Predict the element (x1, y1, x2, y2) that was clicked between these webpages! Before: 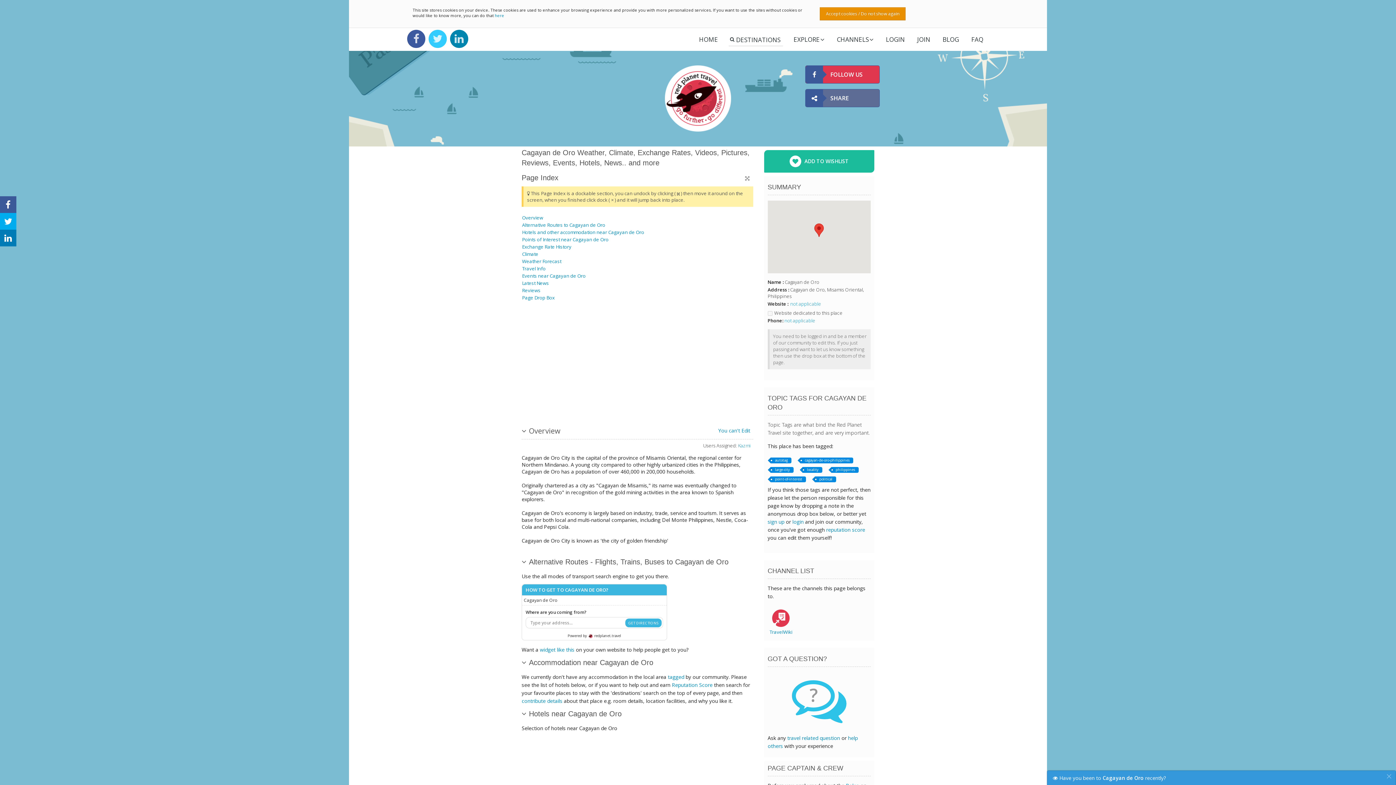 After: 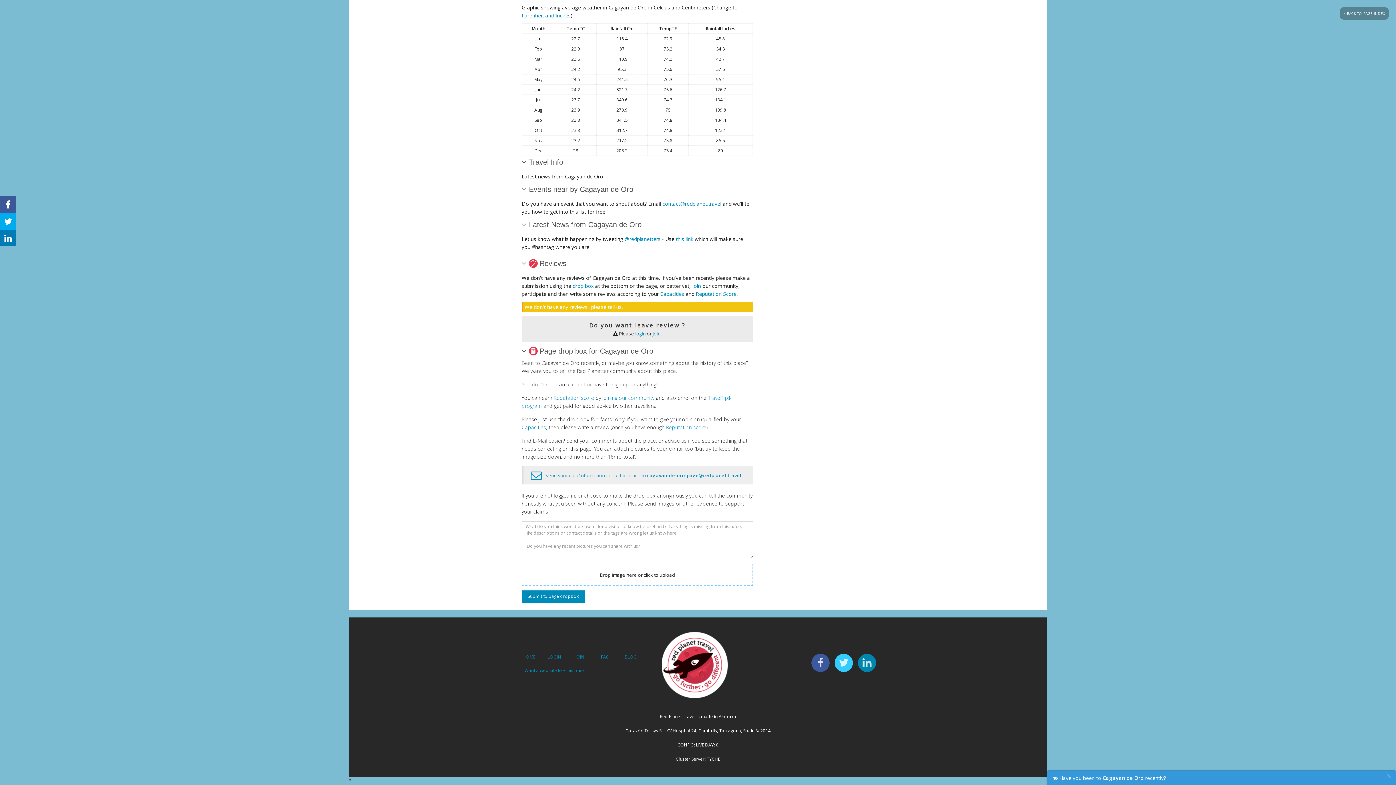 Action: label: Reviews bbox: (521, 286, 753, 294)